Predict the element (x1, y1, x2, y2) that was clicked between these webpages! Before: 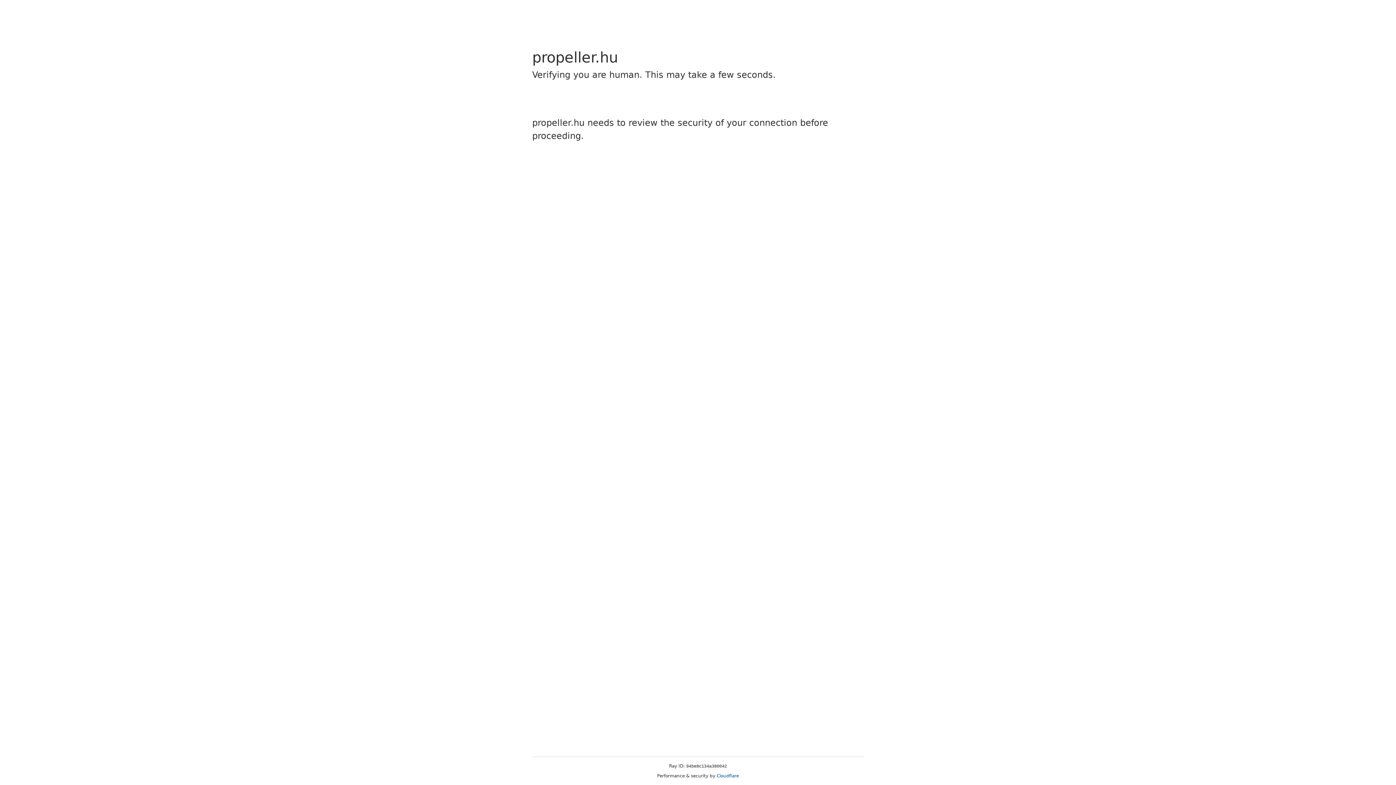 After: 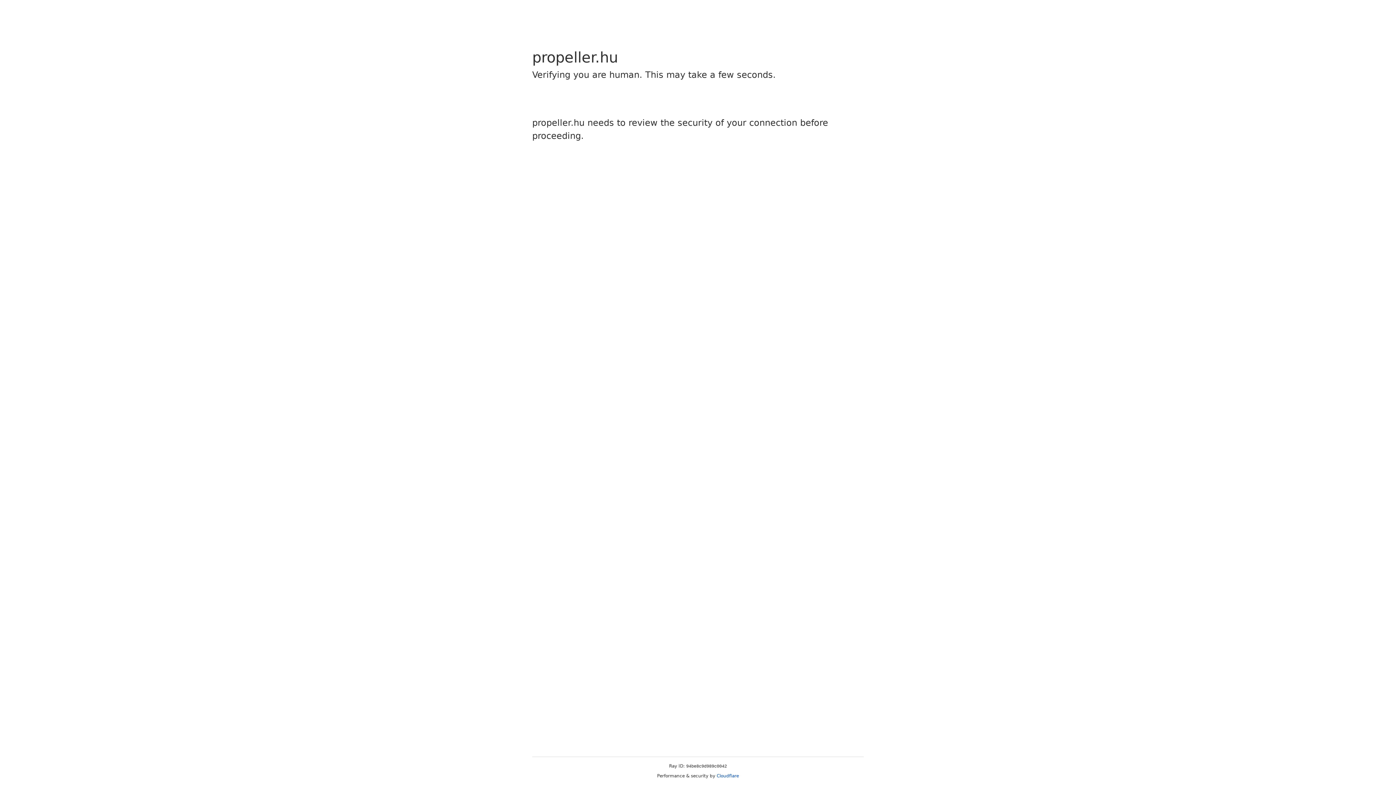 Action: bbox: (716, 773, 739, 778) label: Cloudflare